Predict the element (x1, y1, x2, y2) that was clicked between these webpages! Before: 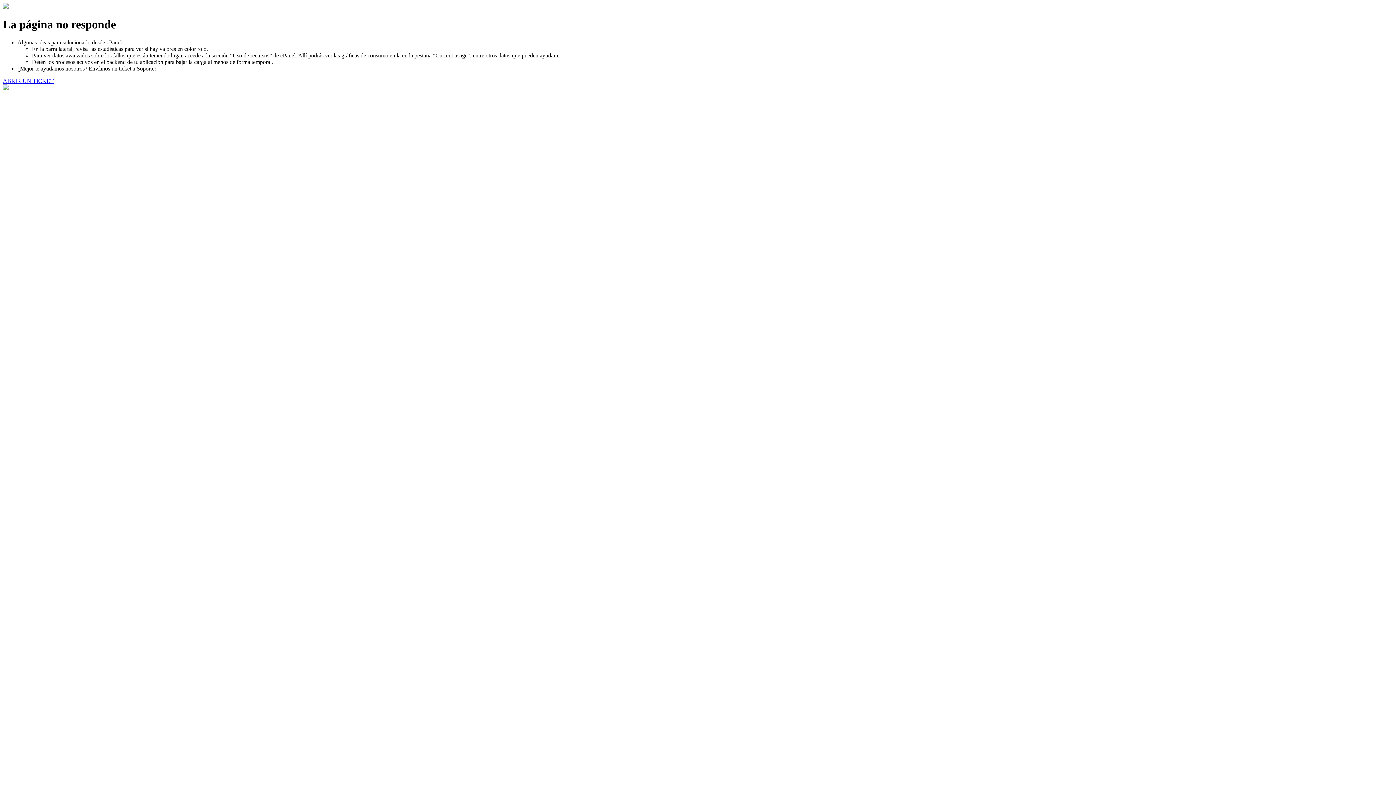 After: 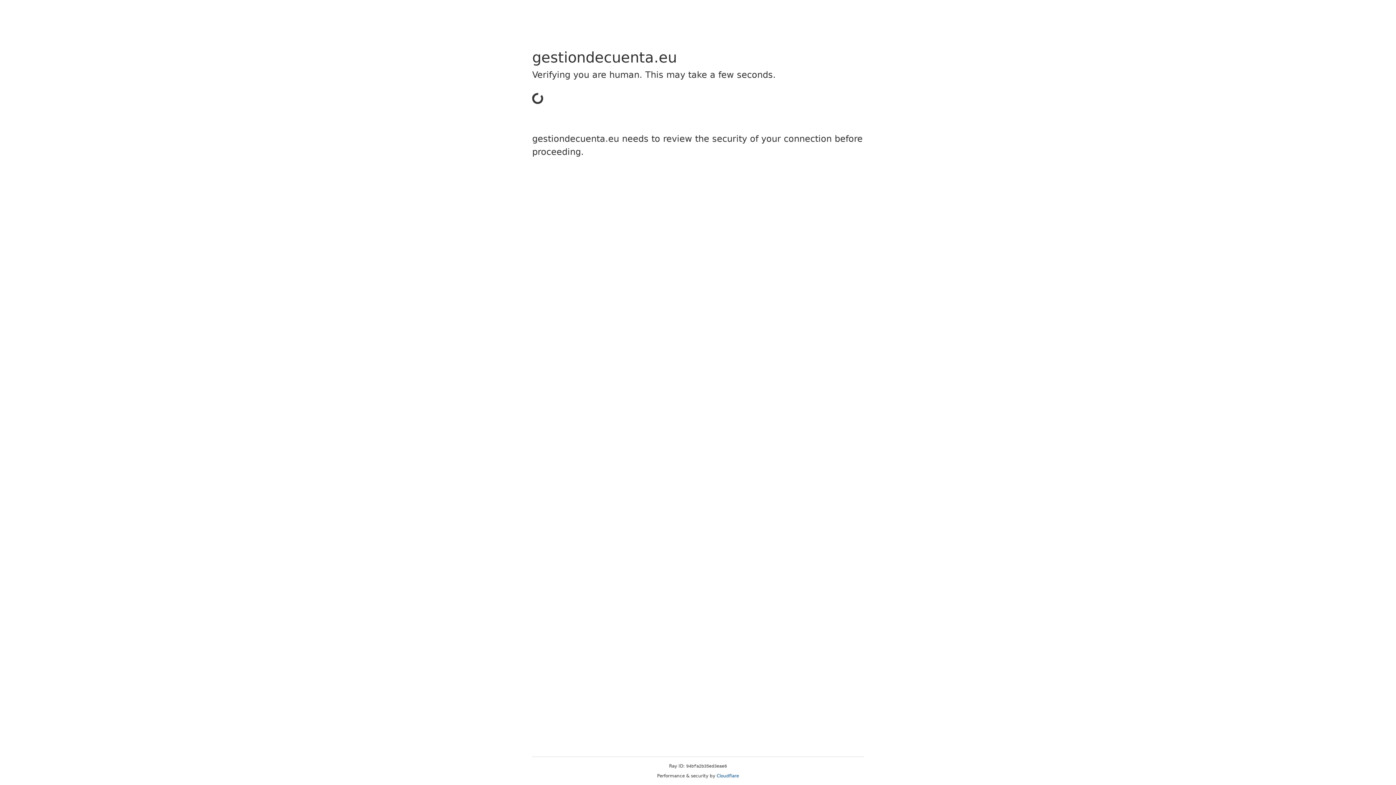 Action: label: ABRIR UN TICKET bbox: (2, 77, 53, 83)